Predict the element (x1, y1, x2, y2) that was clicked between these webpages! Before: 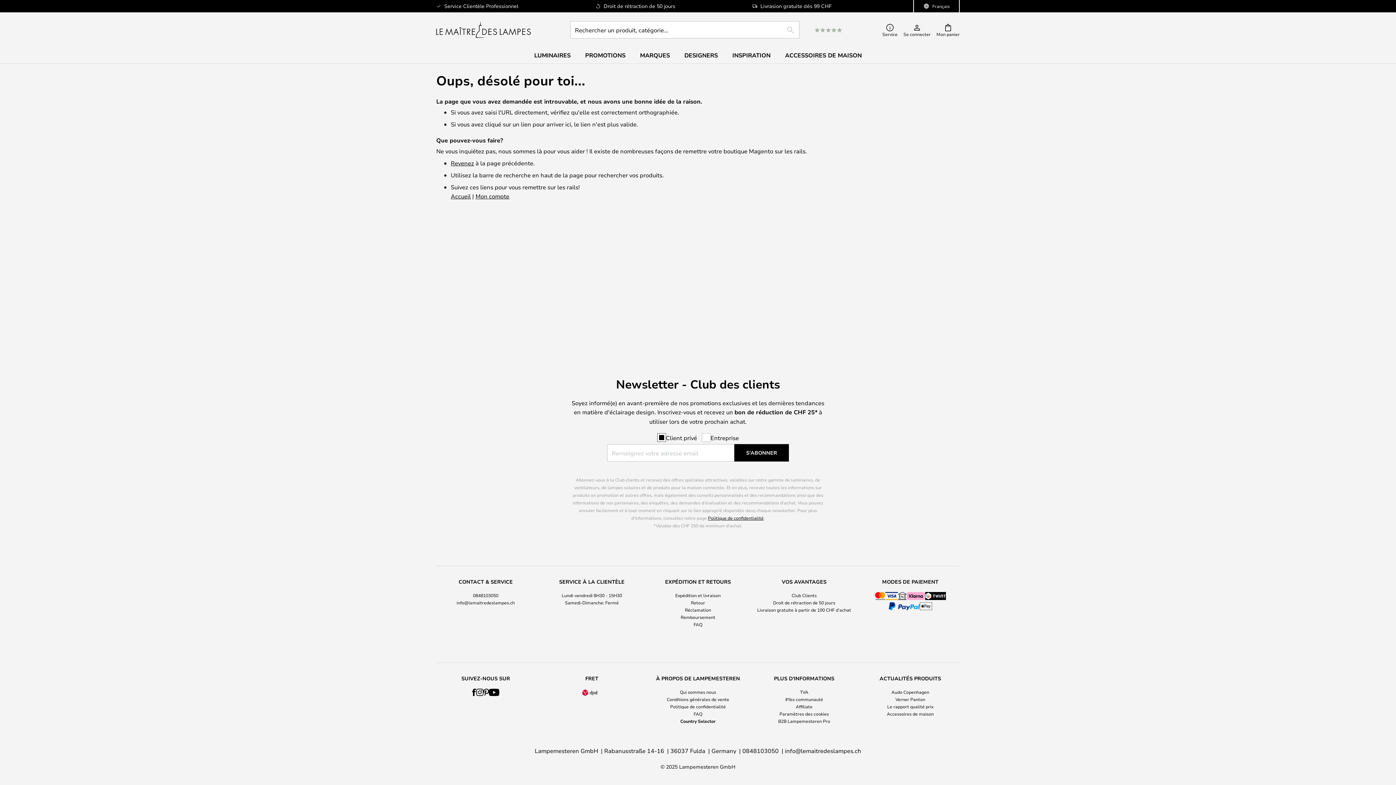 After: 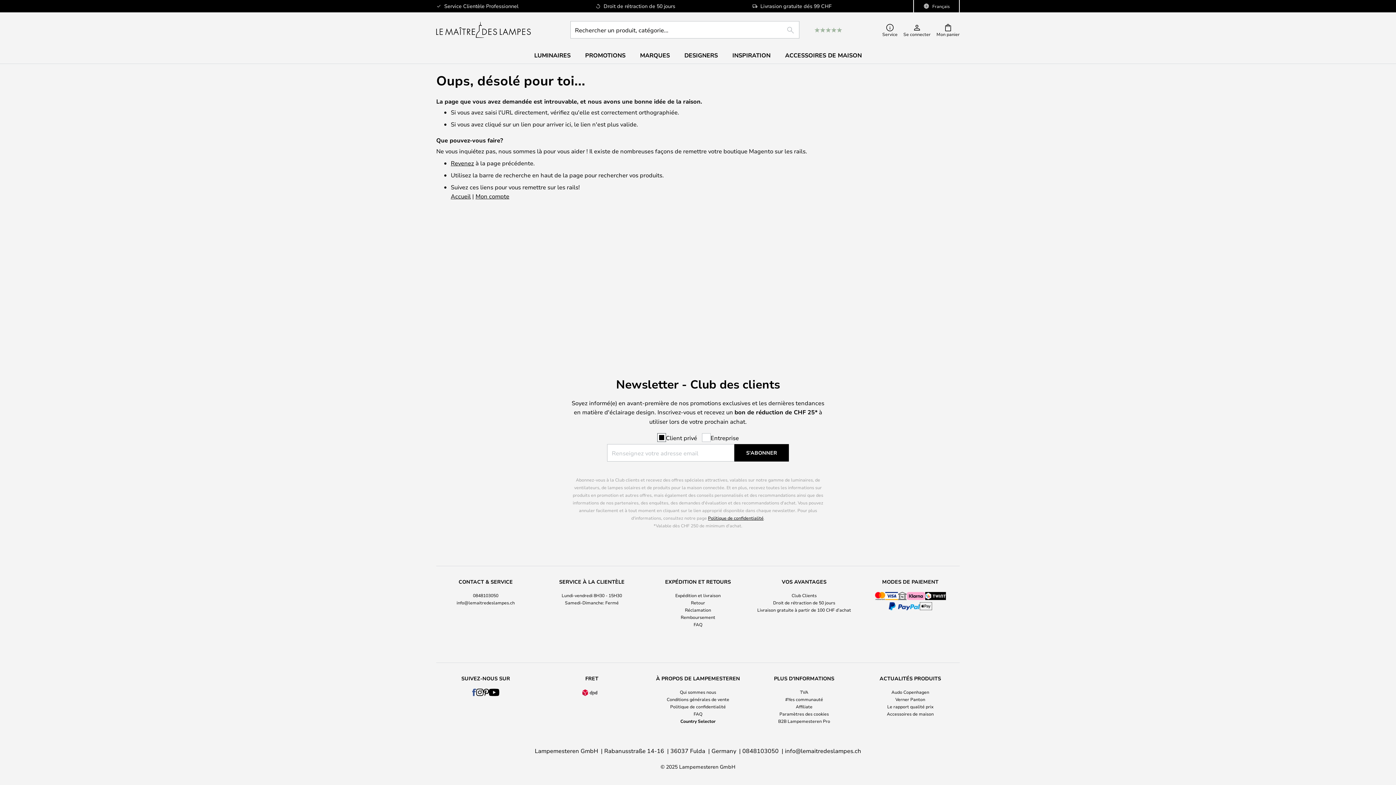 Action: bbox: (472, 689, 476, 696)